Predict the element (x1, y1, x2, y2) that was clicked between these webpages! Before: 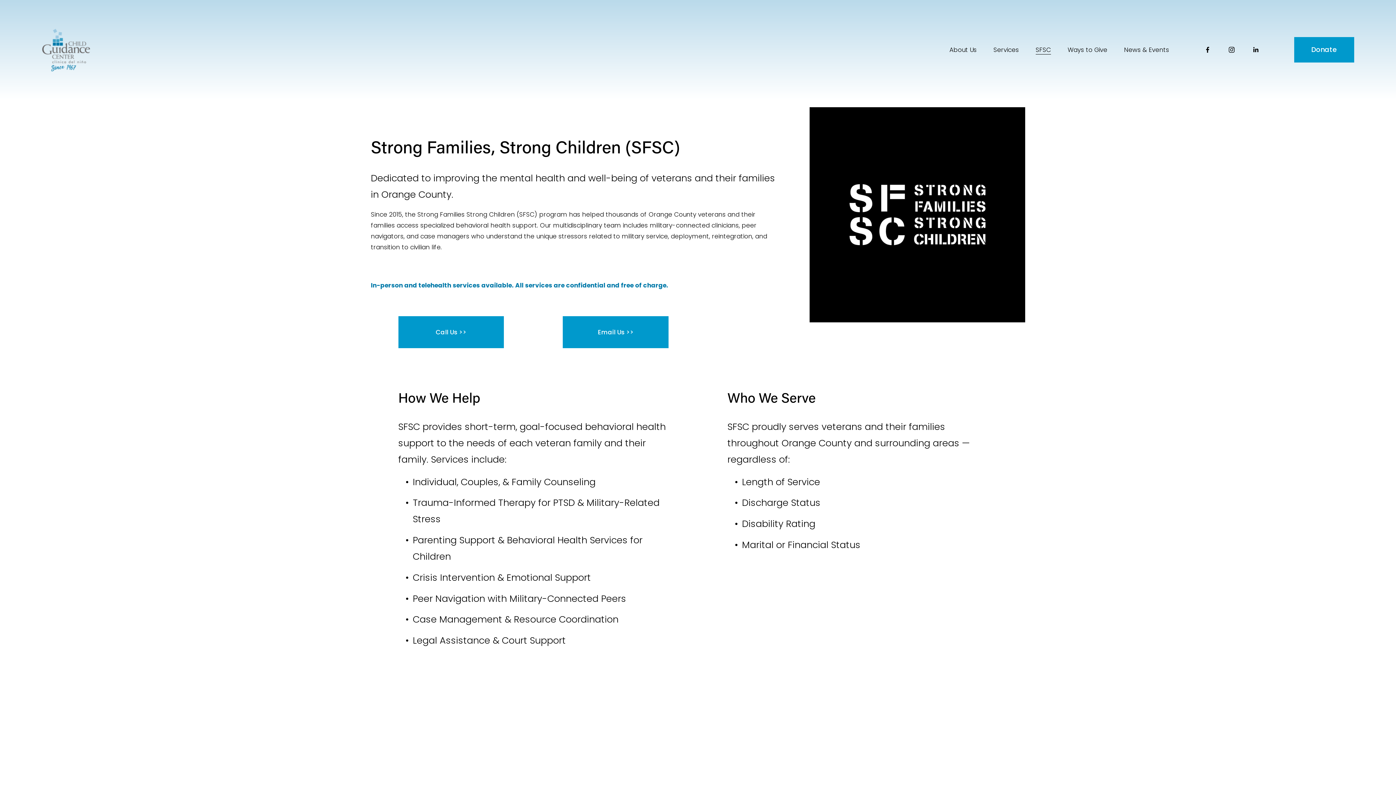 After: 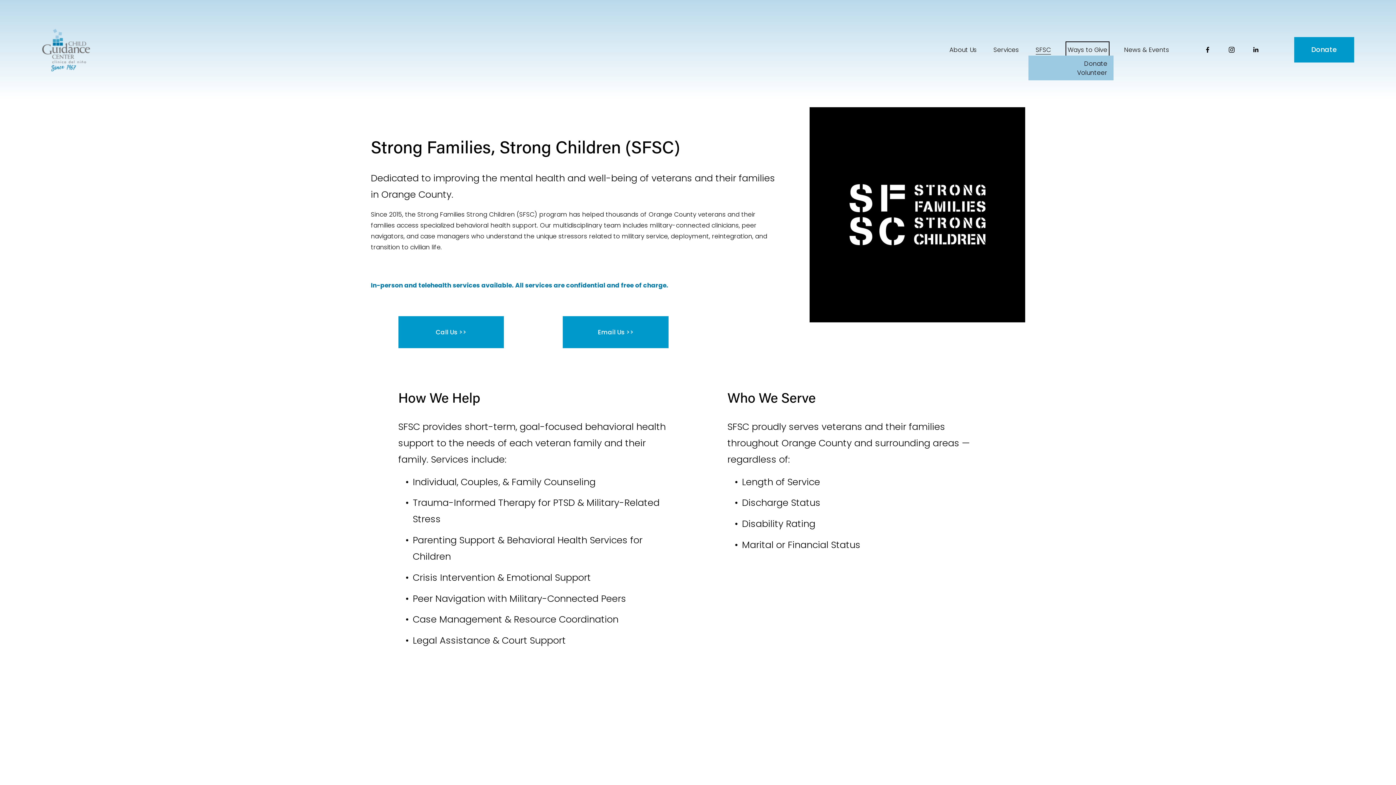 Action: label: folder dropdown bbox: (1067, 43, 1107, 55)